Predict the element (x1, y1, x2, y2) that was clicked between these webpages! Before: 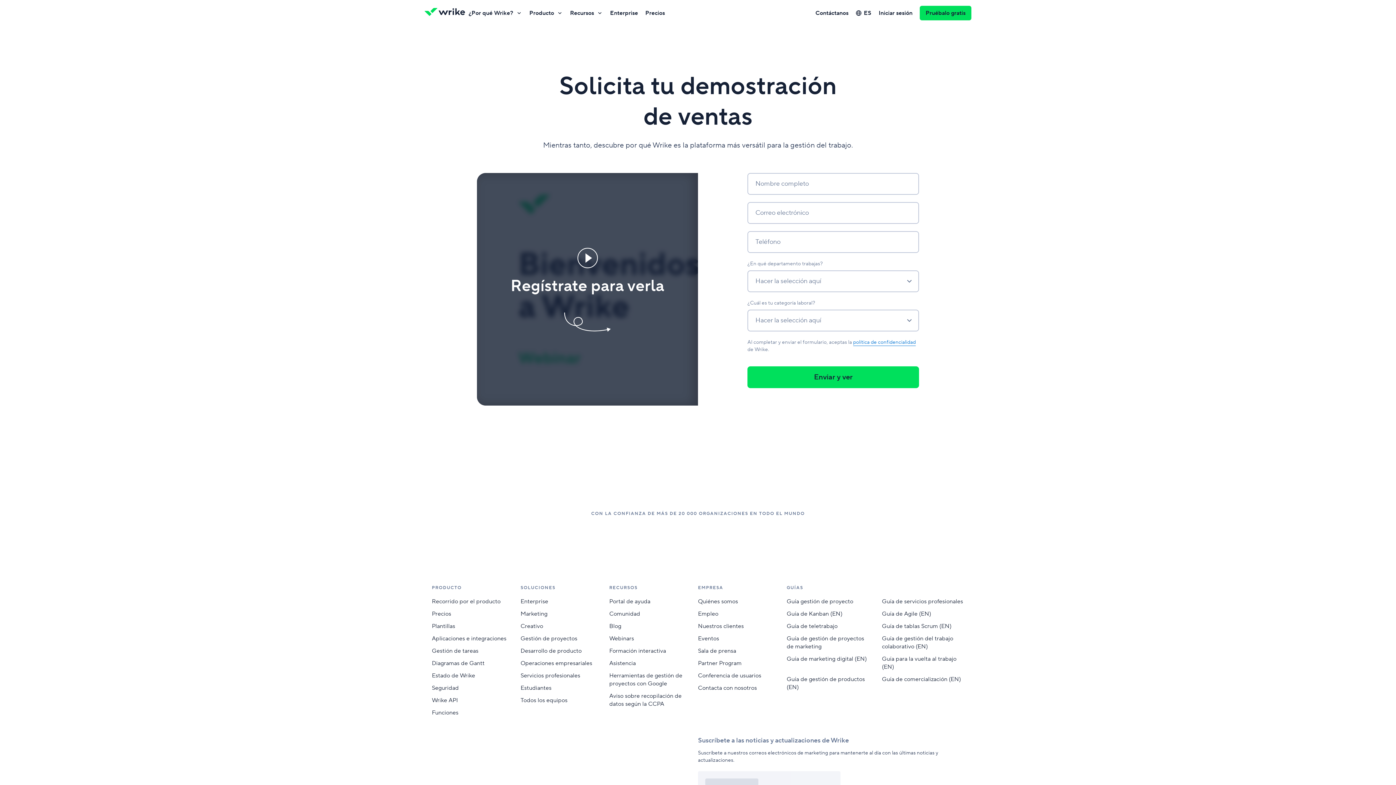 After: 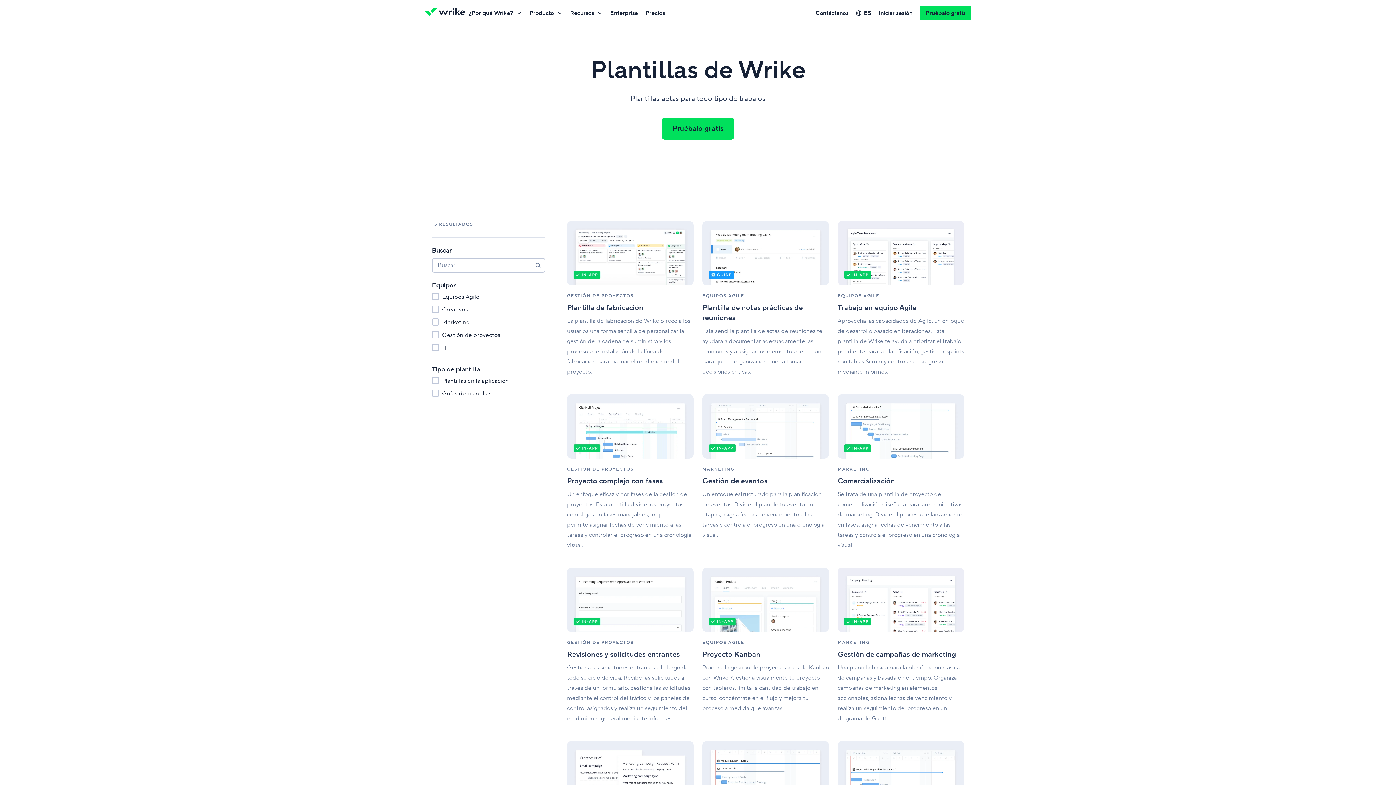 Action: bbox: (432, 620, 455, 632) label: Plantillas